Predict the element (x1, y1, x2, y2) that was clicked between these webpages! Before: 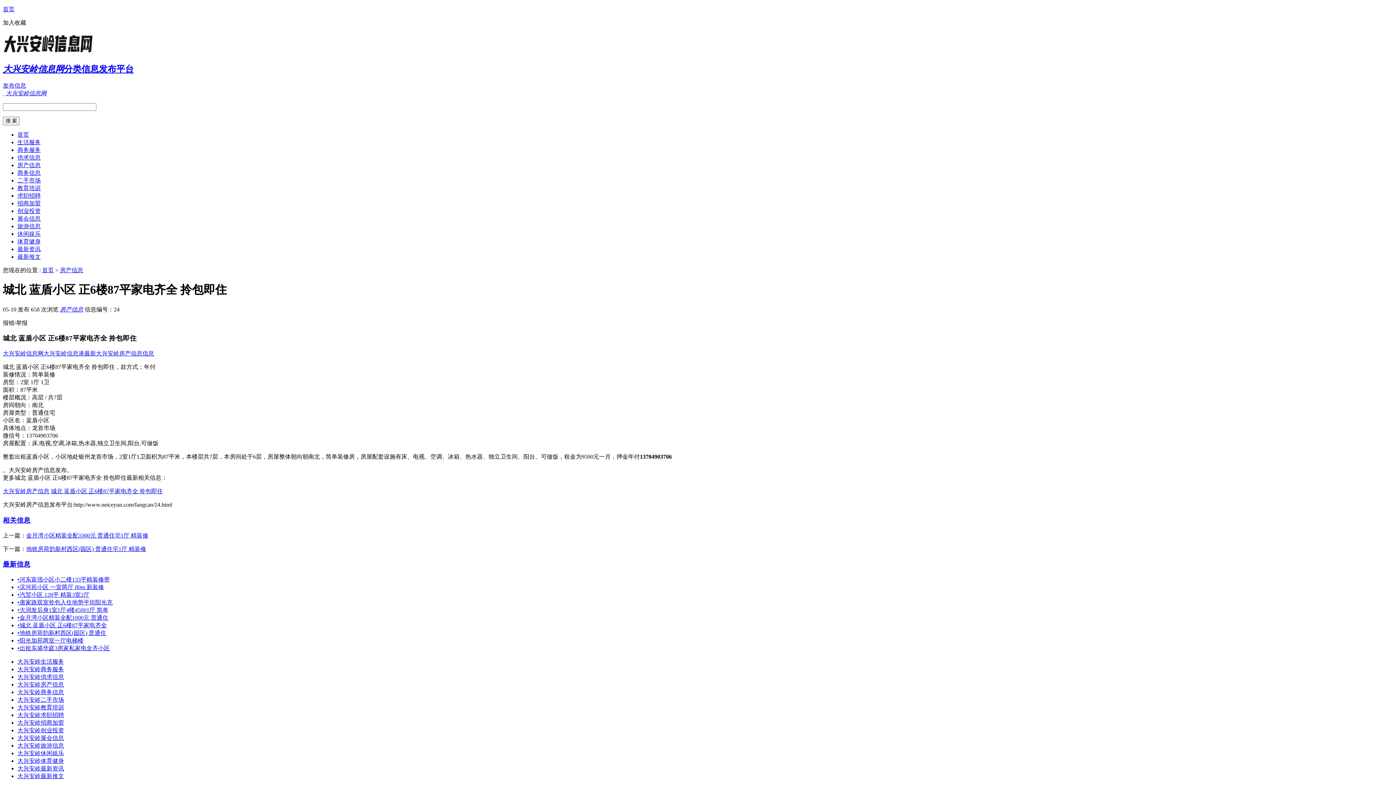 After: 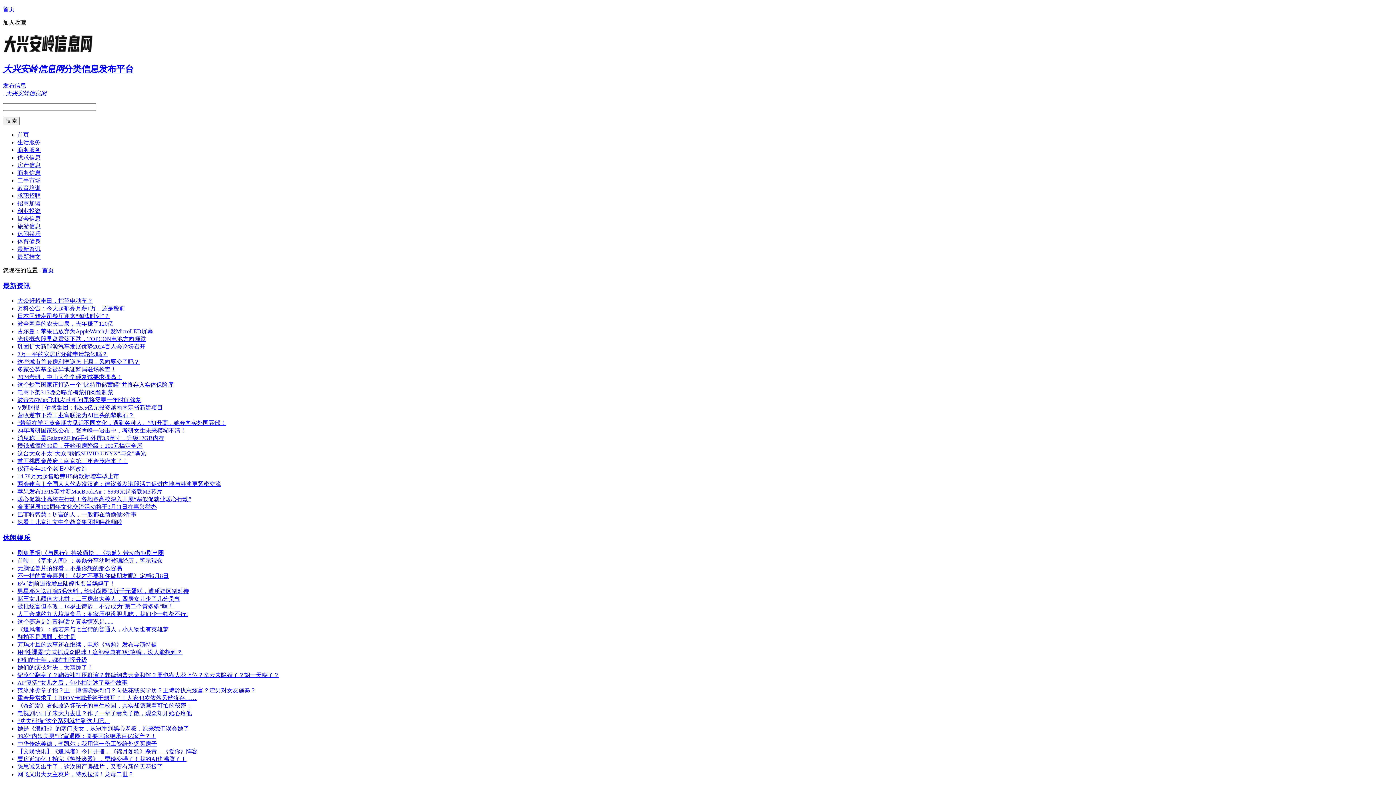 Action: bbox: (2, 6, 14, 12) label: 首页